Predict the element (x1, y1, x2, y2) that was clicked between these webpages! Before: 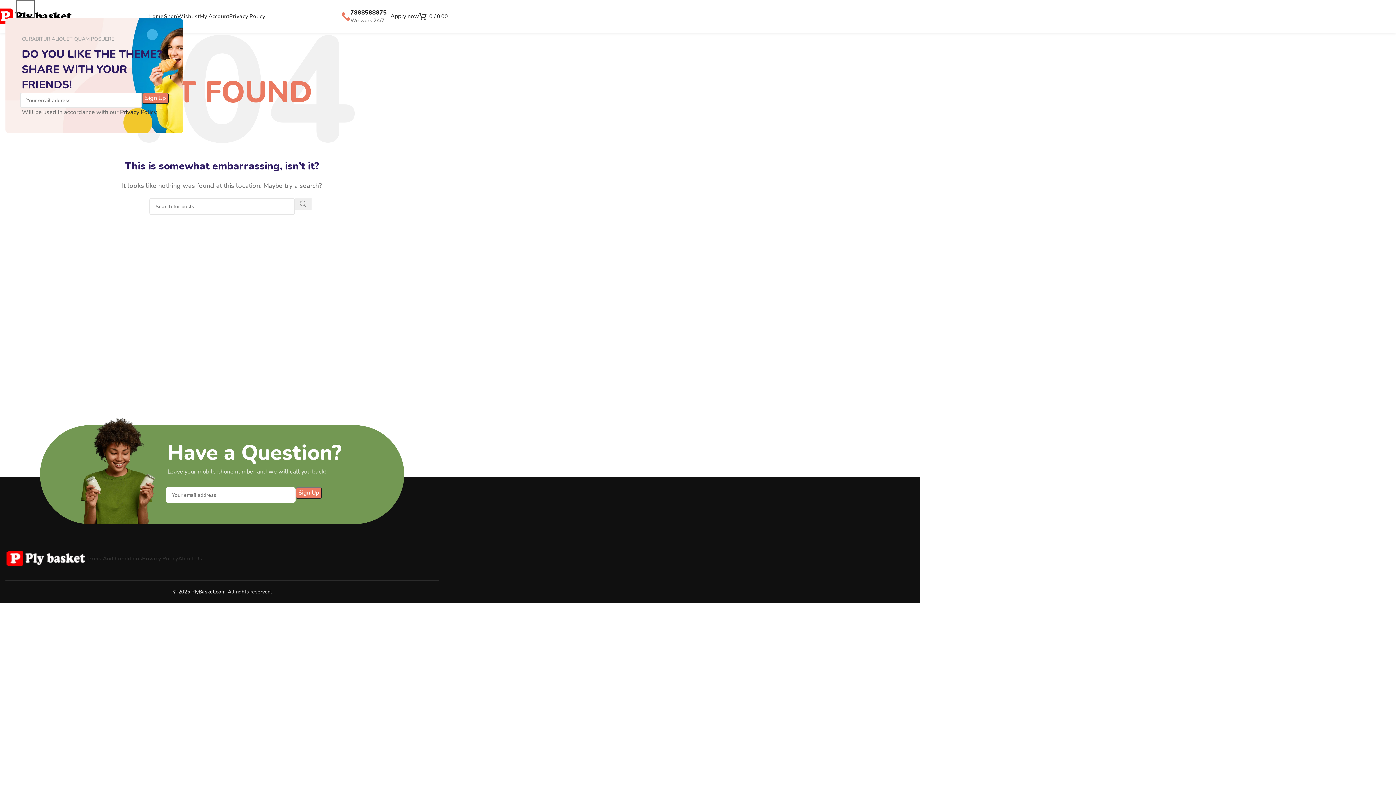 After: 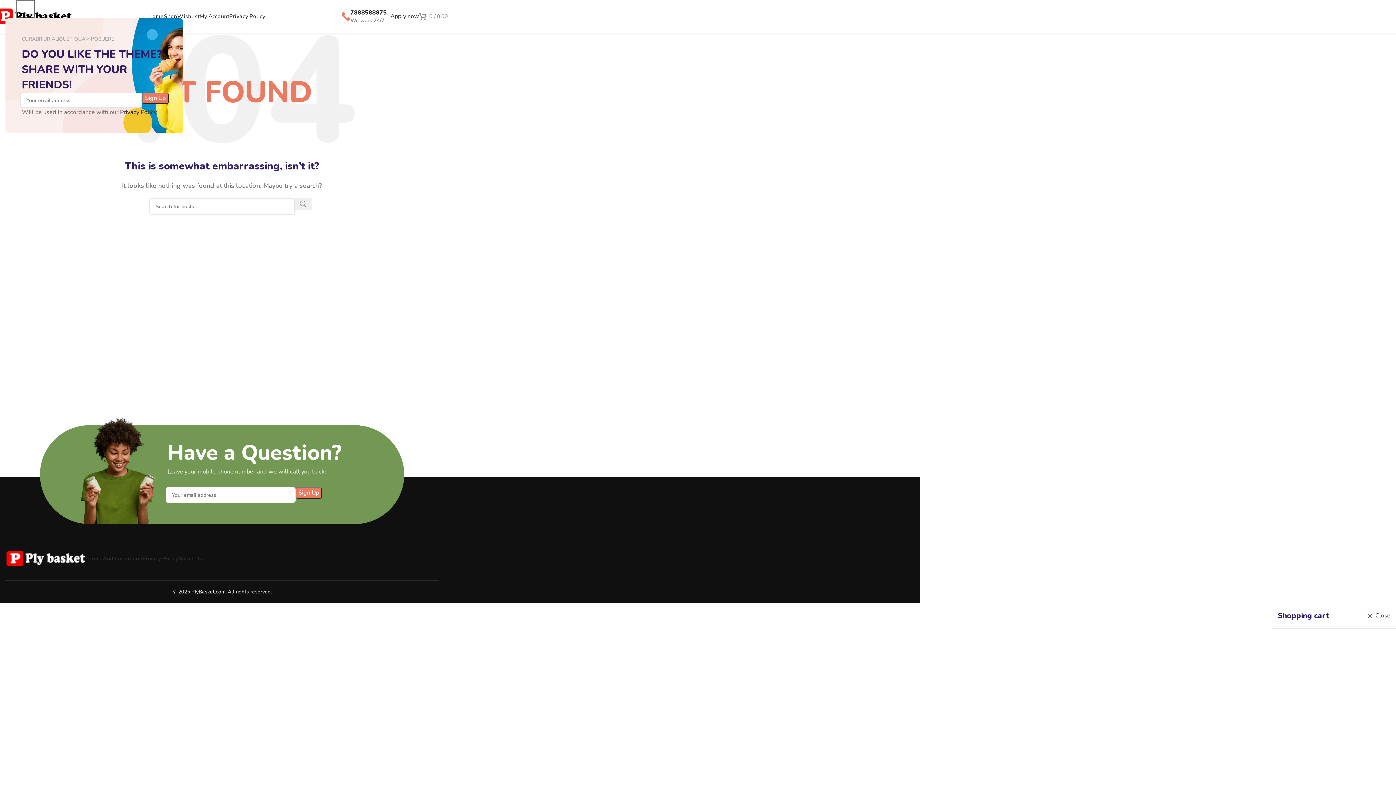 Action: label: 0 / ₹0.00 bbox: (419, 9, 448, 23)